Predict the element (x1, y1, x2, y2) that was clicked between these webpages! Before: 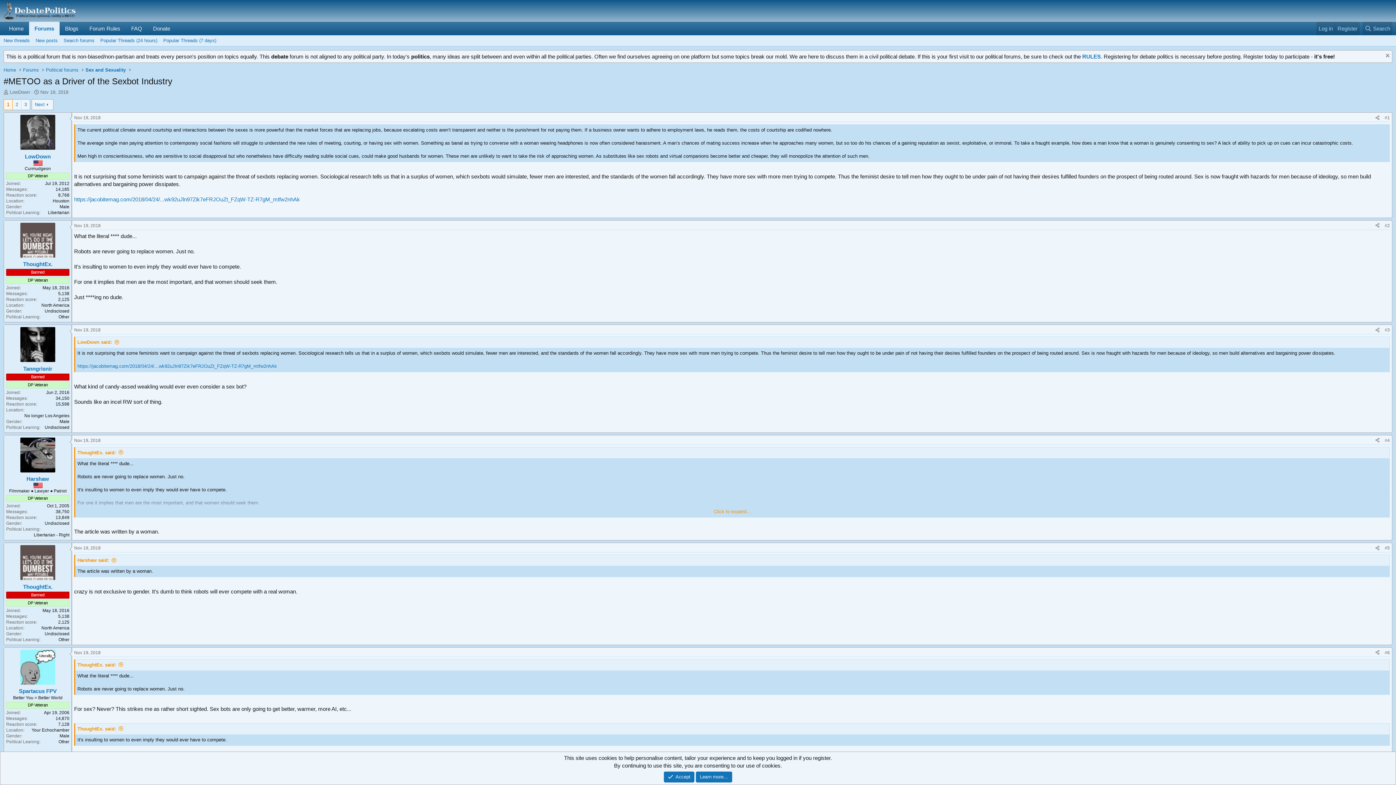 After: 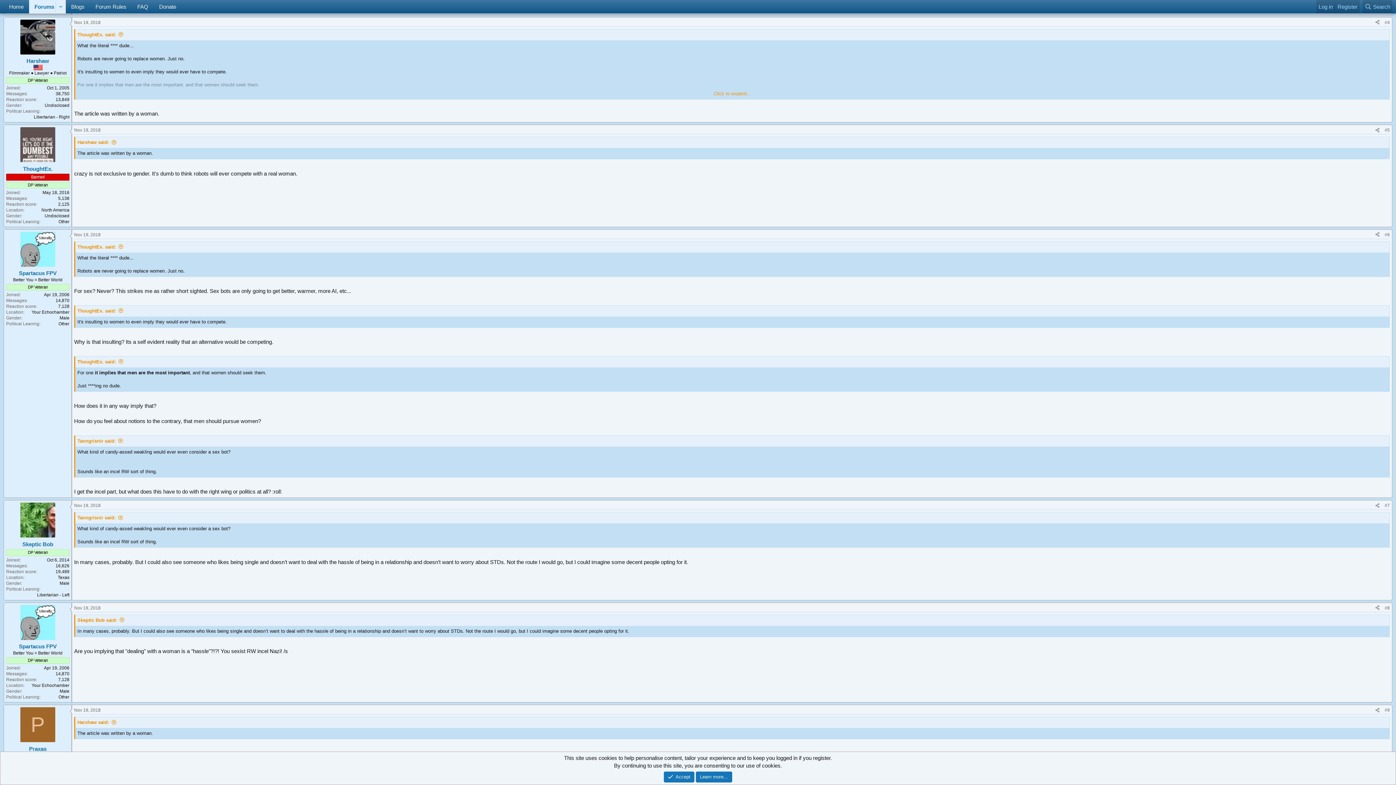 Action: bbox: (1385, 438, 1390, 443) label: #4